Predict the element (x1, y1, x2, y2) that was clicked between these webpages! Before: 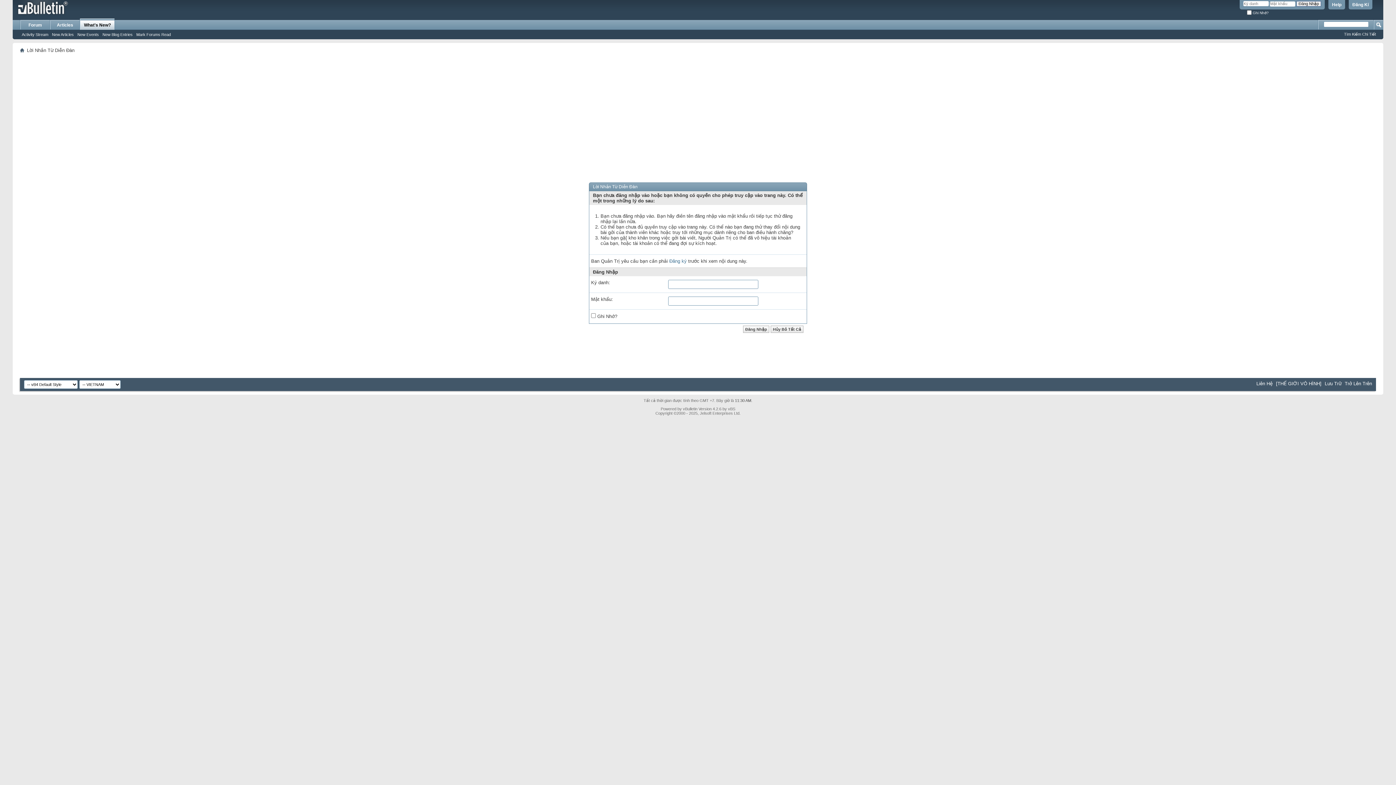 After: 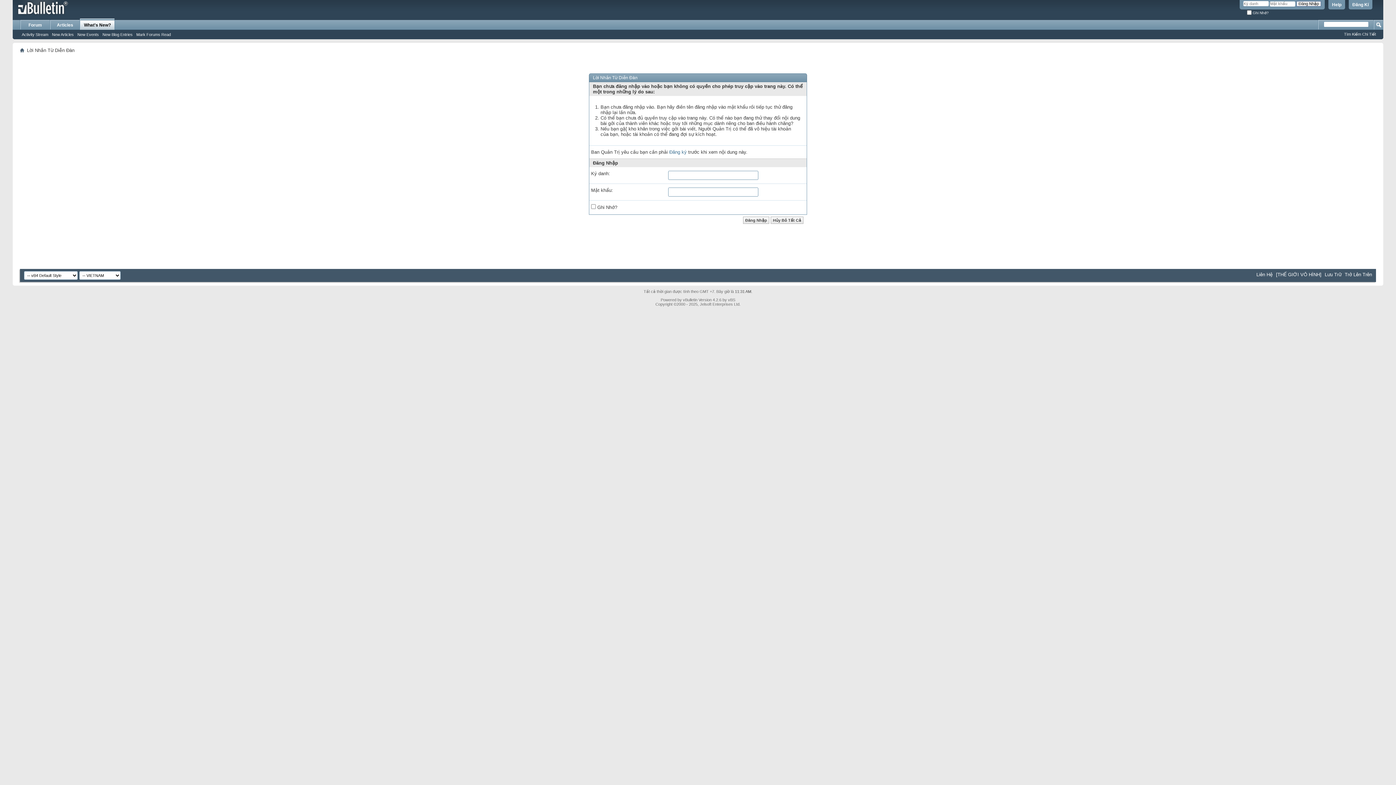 Action: bbox: (75, 31, 100, 37) label: New Events